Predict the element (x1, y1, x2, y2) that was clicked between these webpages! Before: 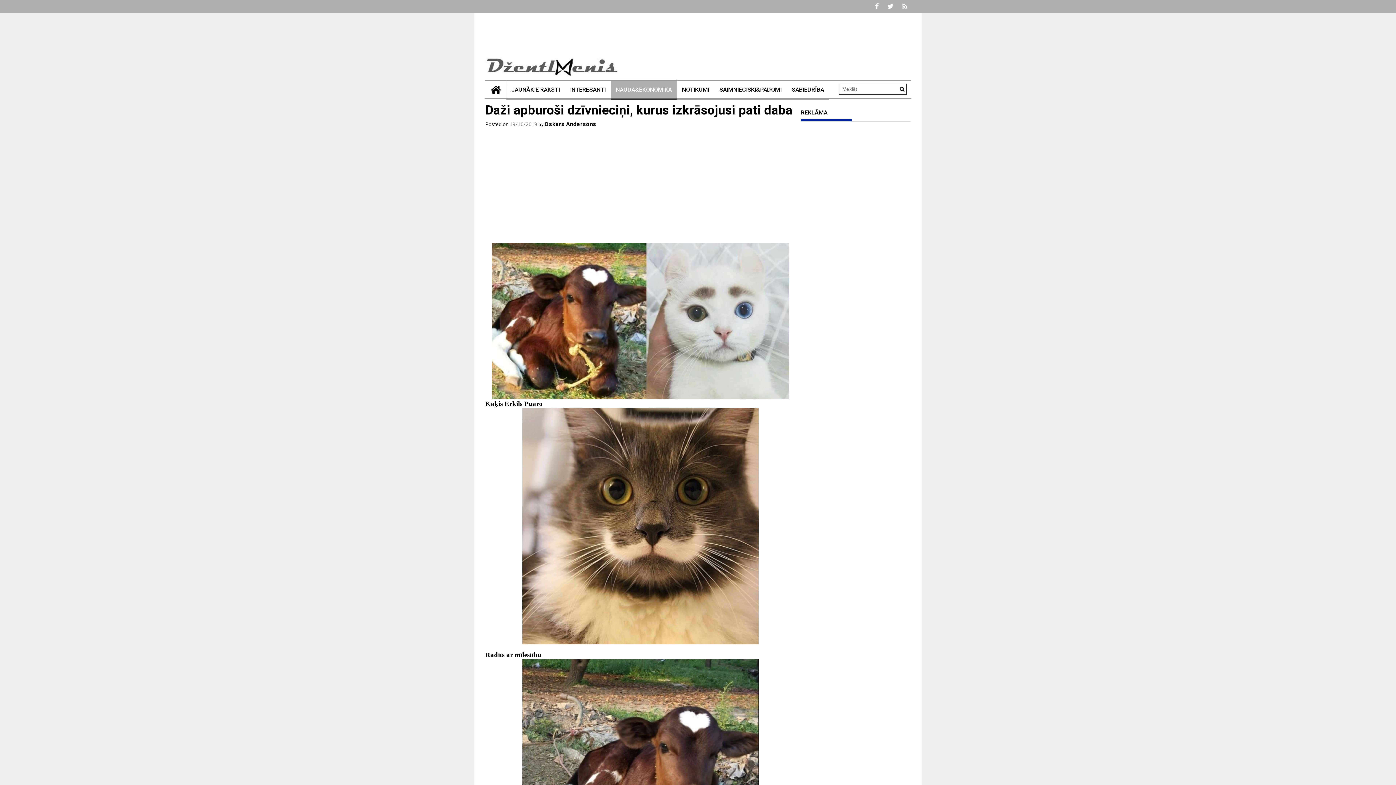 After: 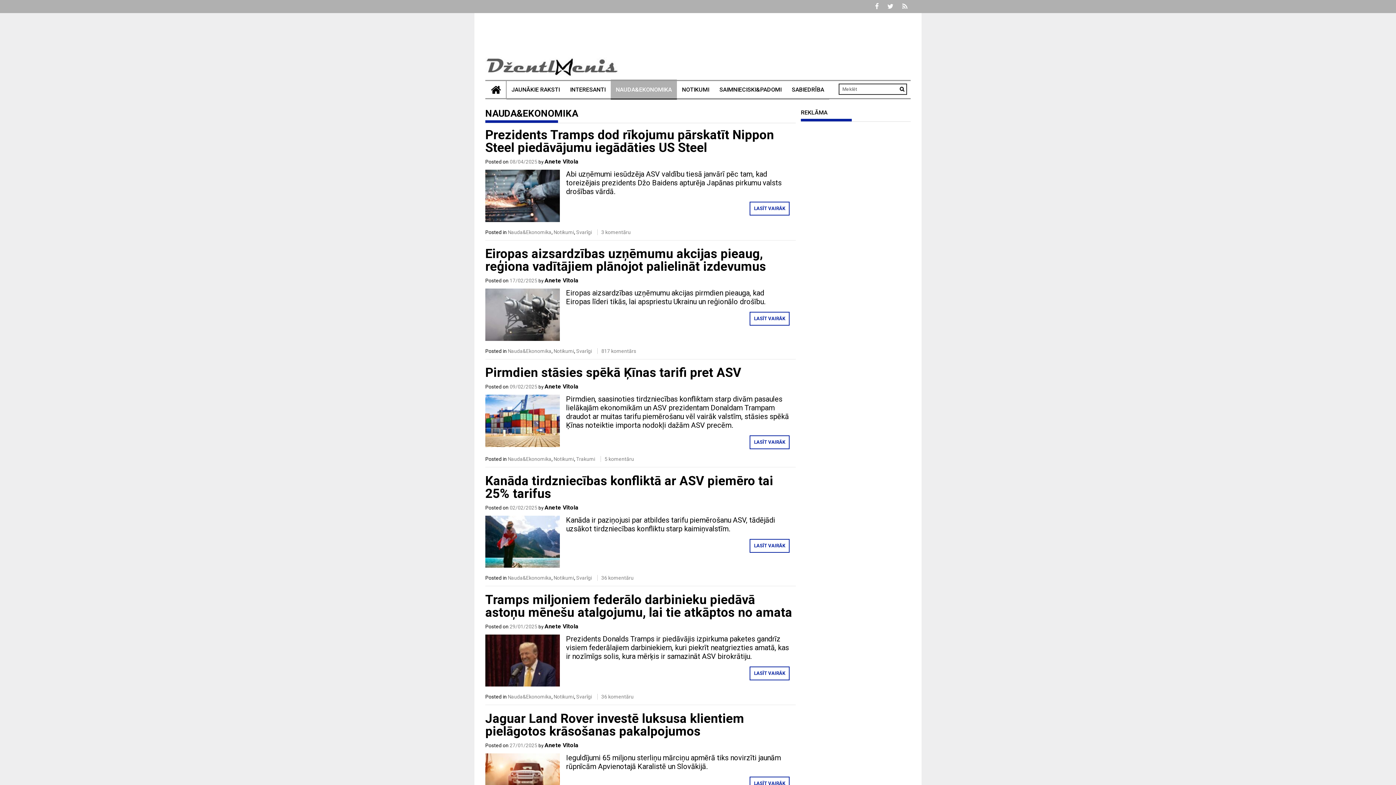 Action: label: NAUDA&EKONOMIKA bbox: (610, 81, 677, 98)